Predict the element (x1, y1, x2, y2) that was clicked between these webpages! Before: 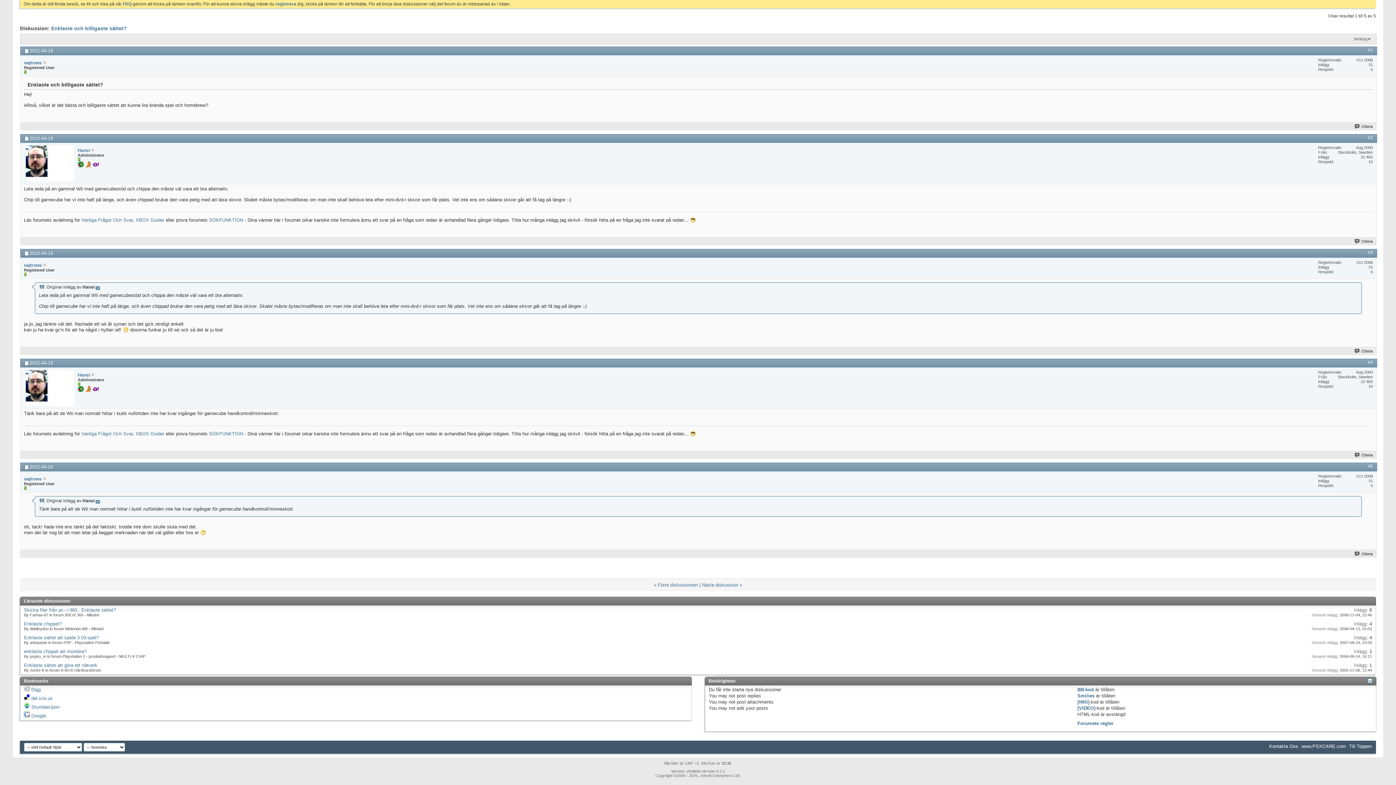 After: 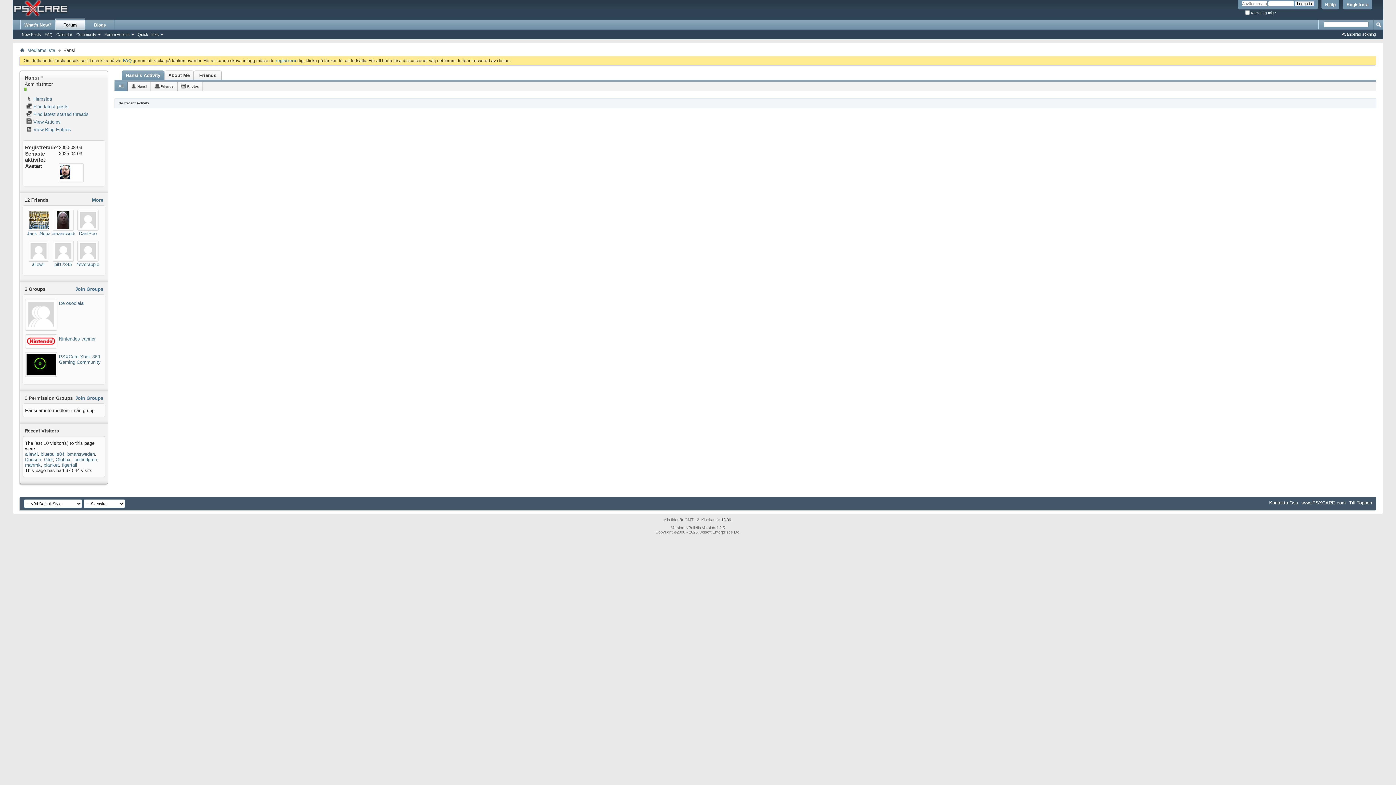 Action: label: Hansi bbox: (77, 147, 89, 153)